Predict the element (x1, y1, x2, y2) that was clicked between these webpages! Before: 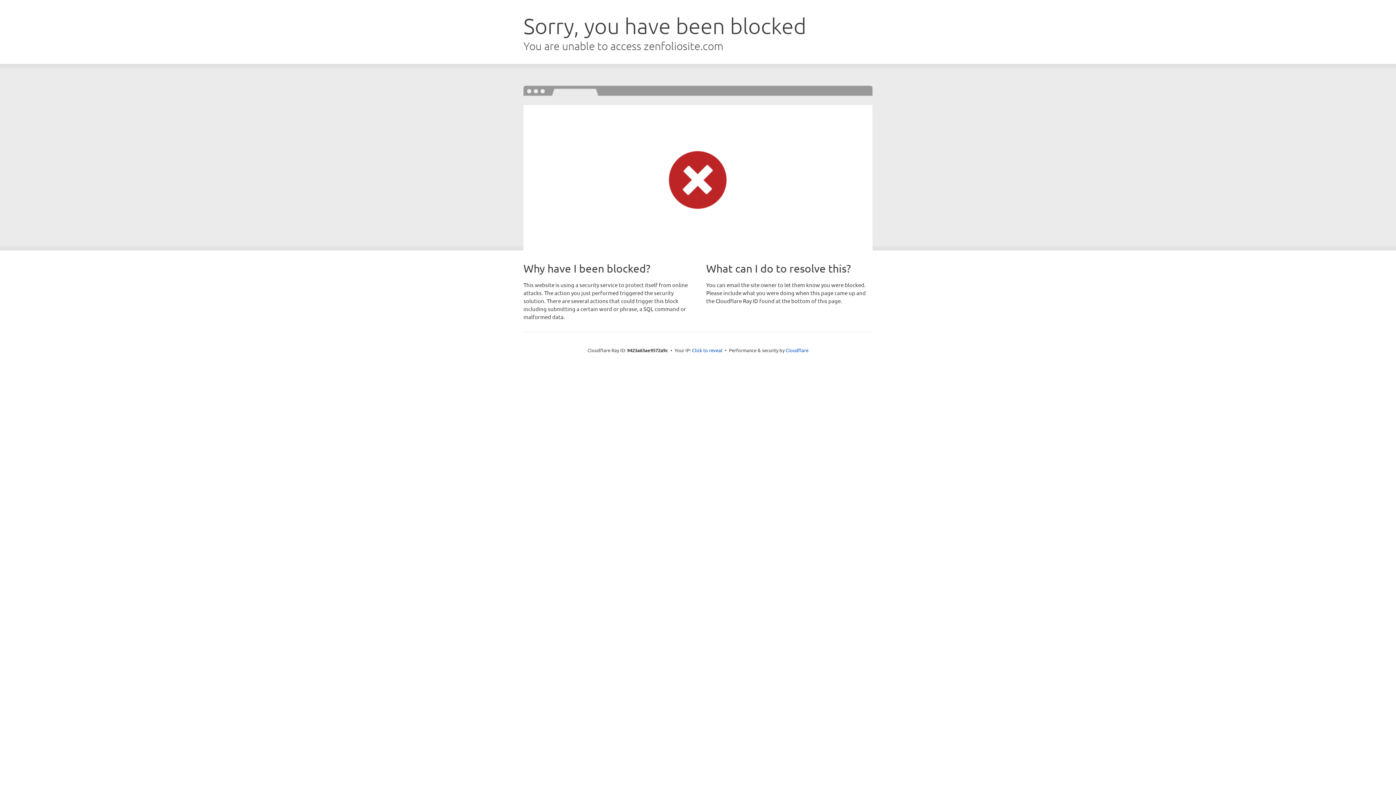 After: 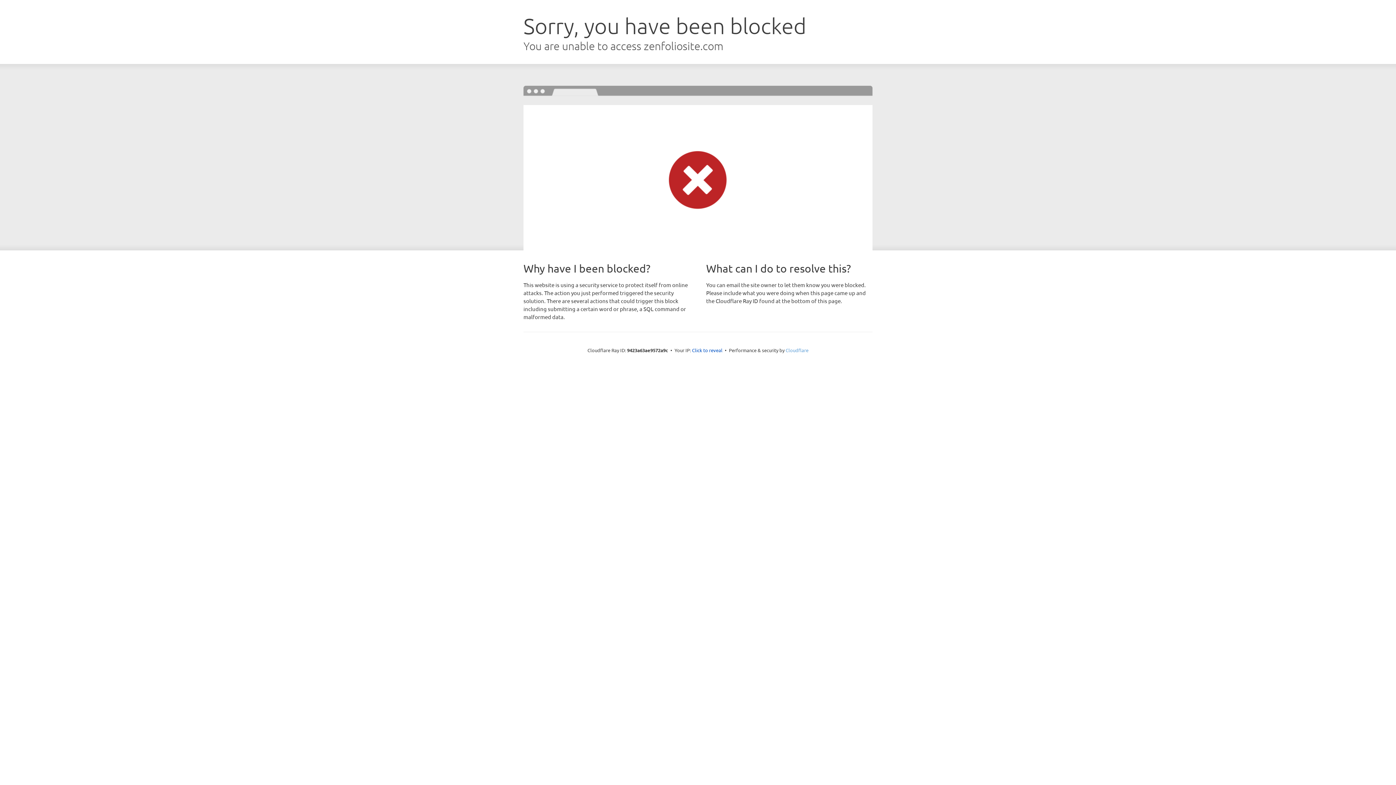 Action: bbox: (785, 347, 808, 353) label: Cloudflare